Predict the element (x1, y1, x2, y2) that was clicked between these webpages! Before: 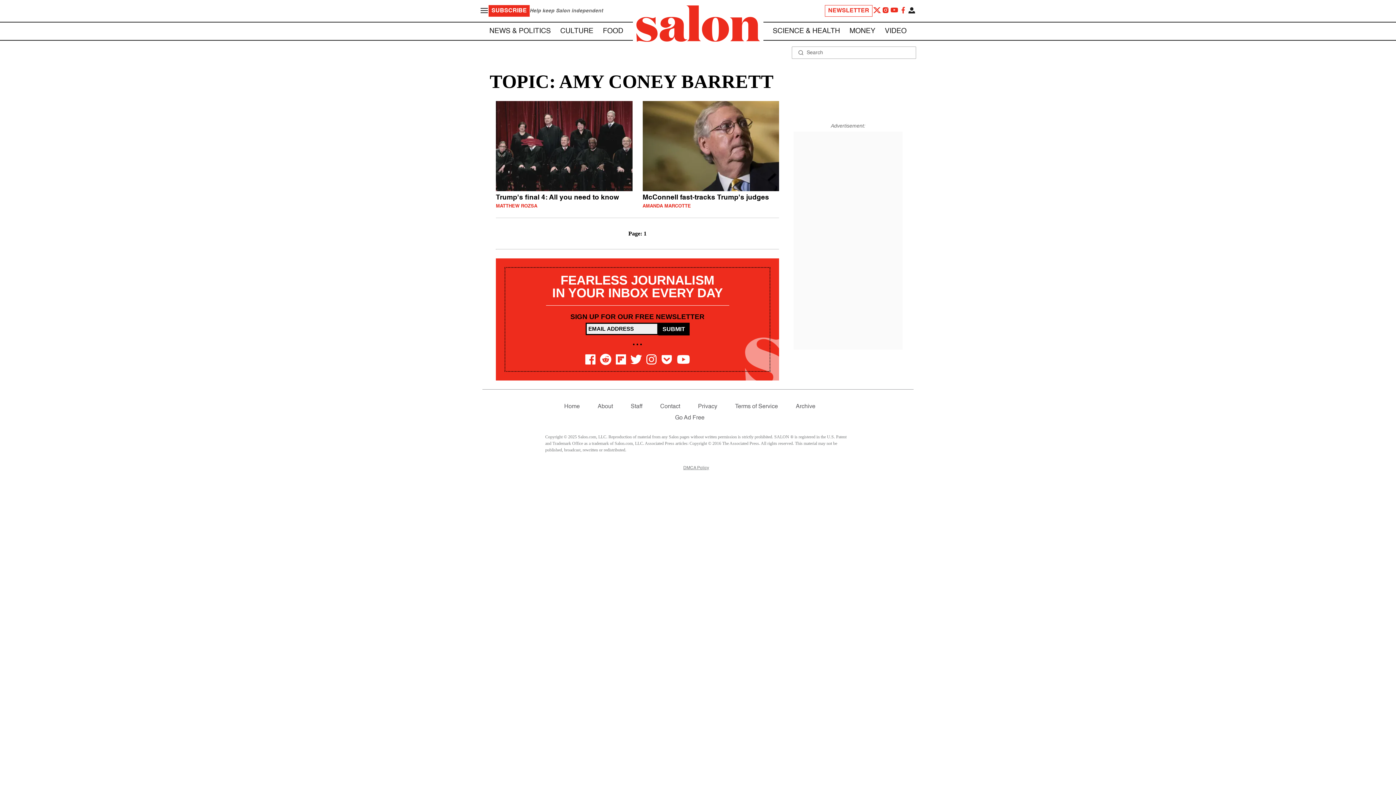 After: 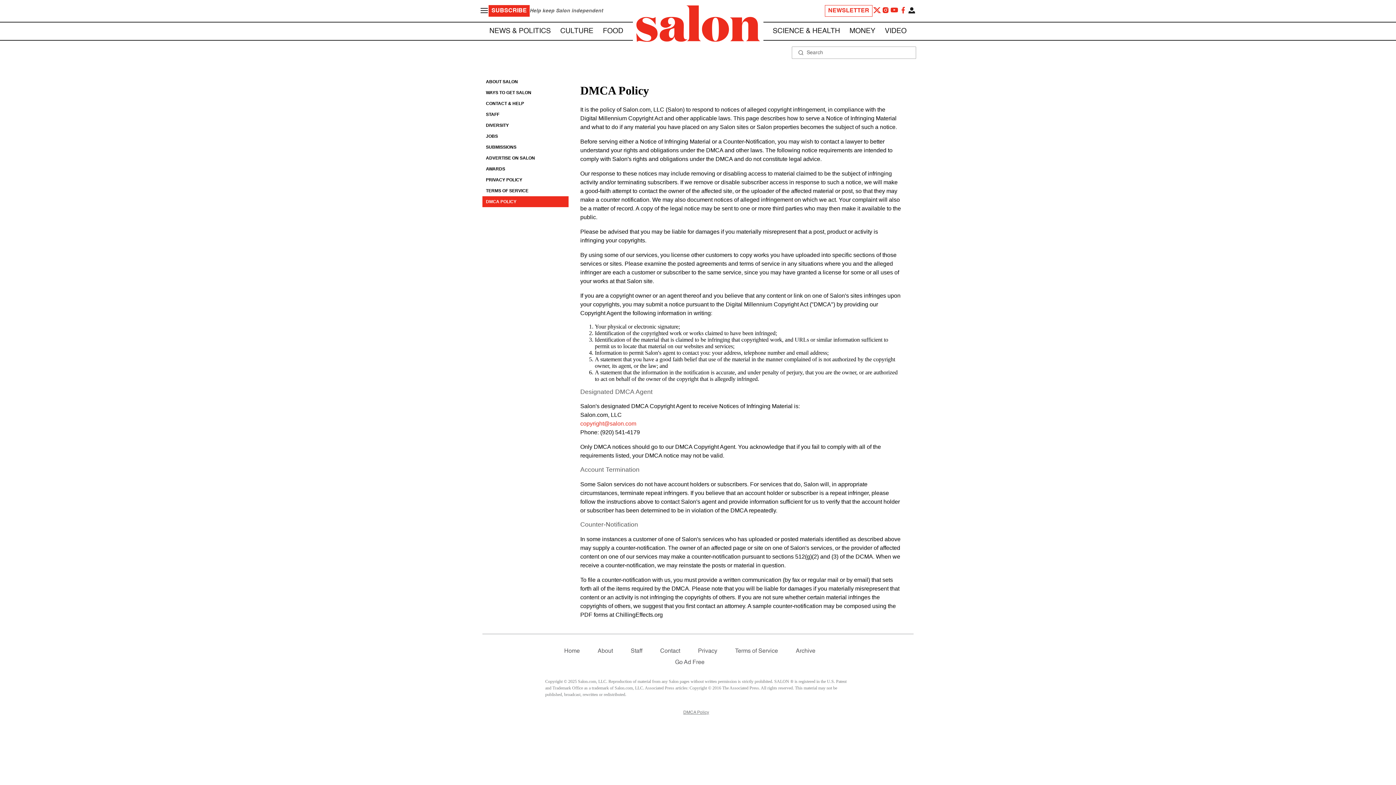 Action: bbox: (683, 466, 709, 470) label: DMCA Policy